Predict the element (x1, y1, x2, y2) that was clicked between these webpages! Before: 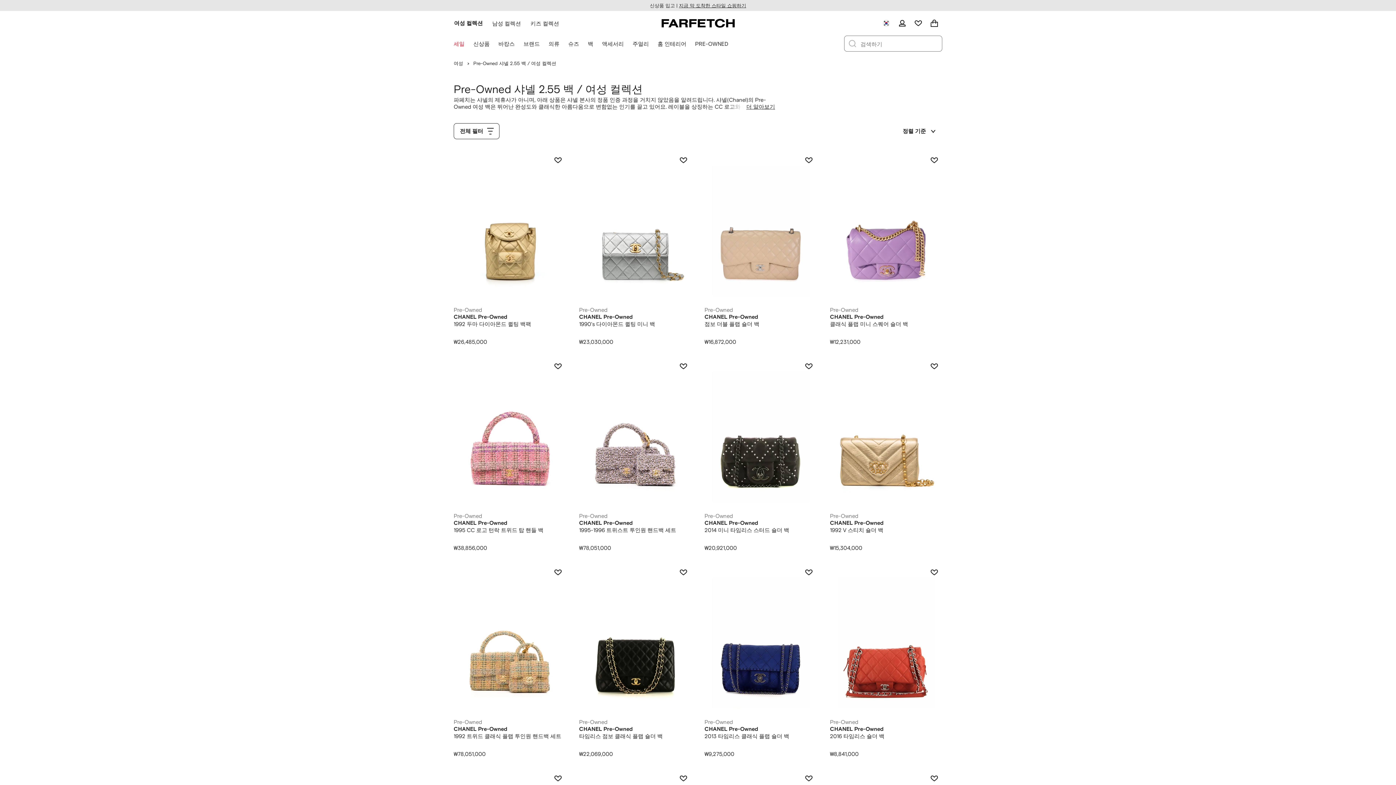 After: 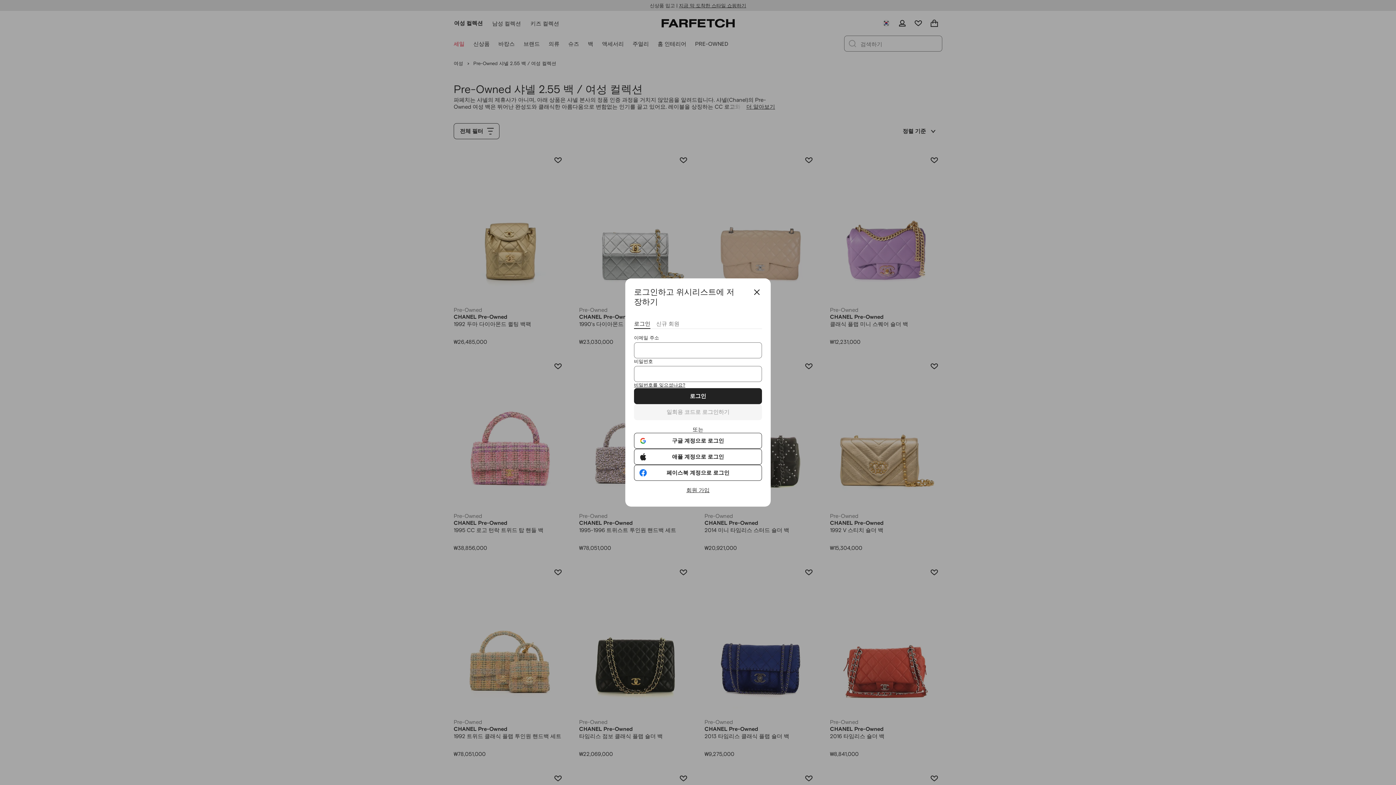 Action: bbox: (926, 564, 942, 580) label: 위시리스트에 담기